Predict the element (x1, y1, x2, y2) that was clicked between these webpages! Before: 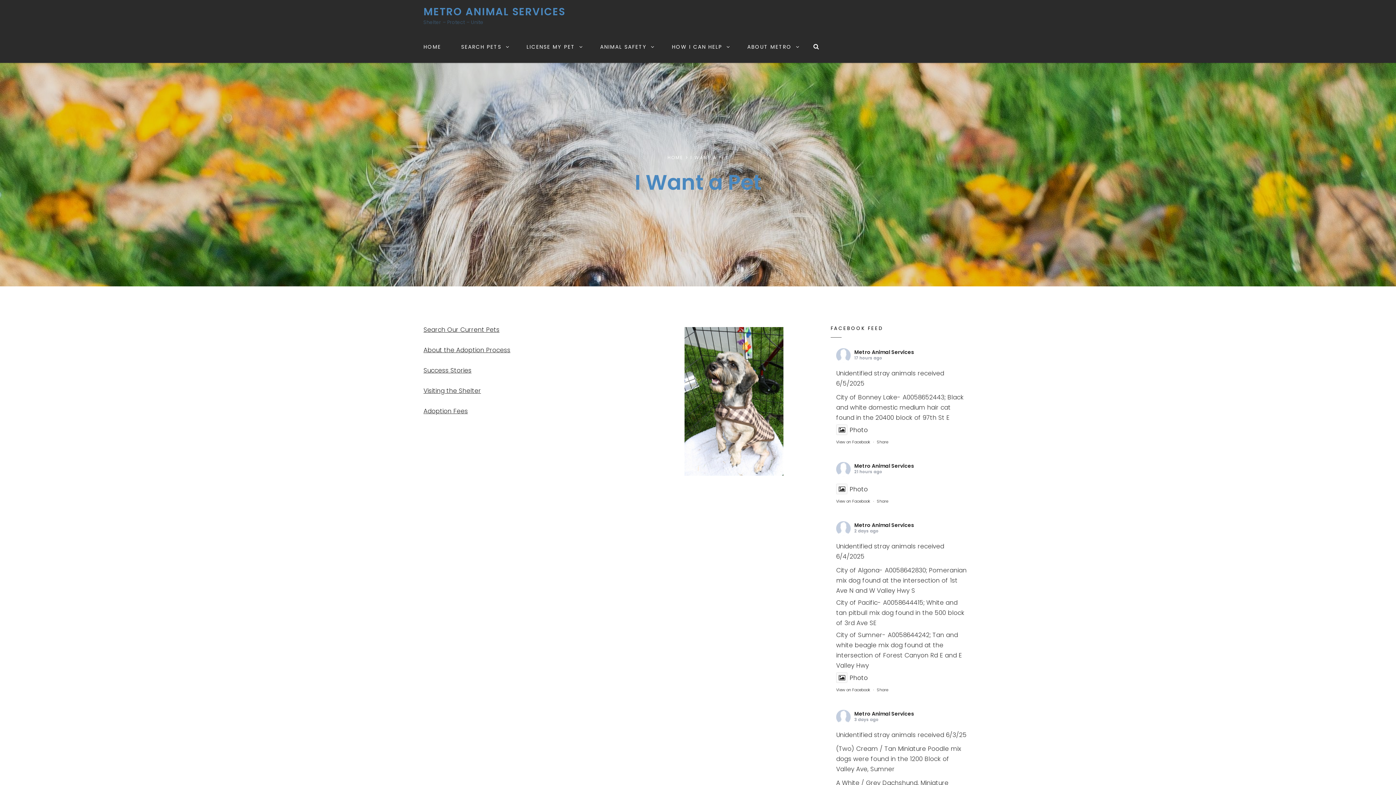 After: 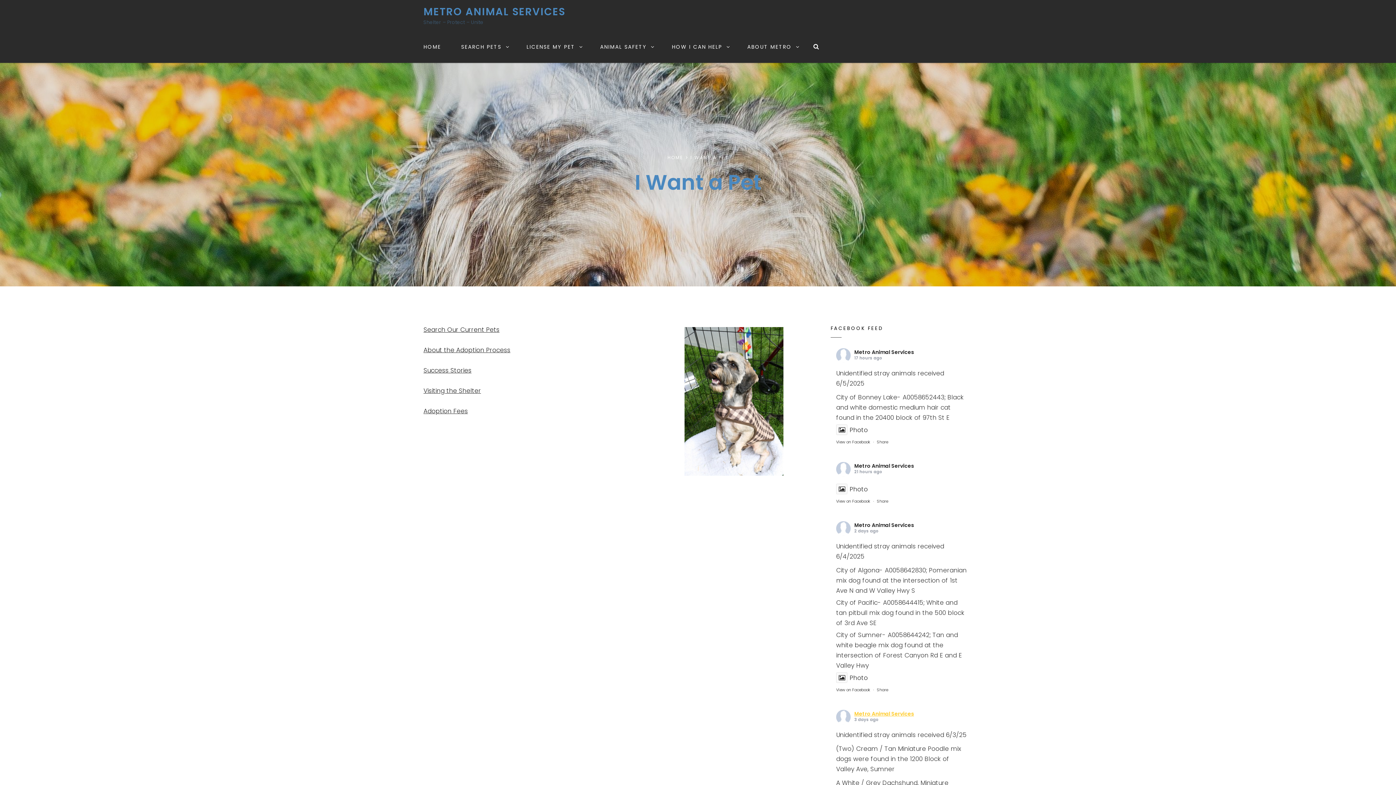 Action: label: Metro Animal Services bbox: (854, 710, 914, 717)